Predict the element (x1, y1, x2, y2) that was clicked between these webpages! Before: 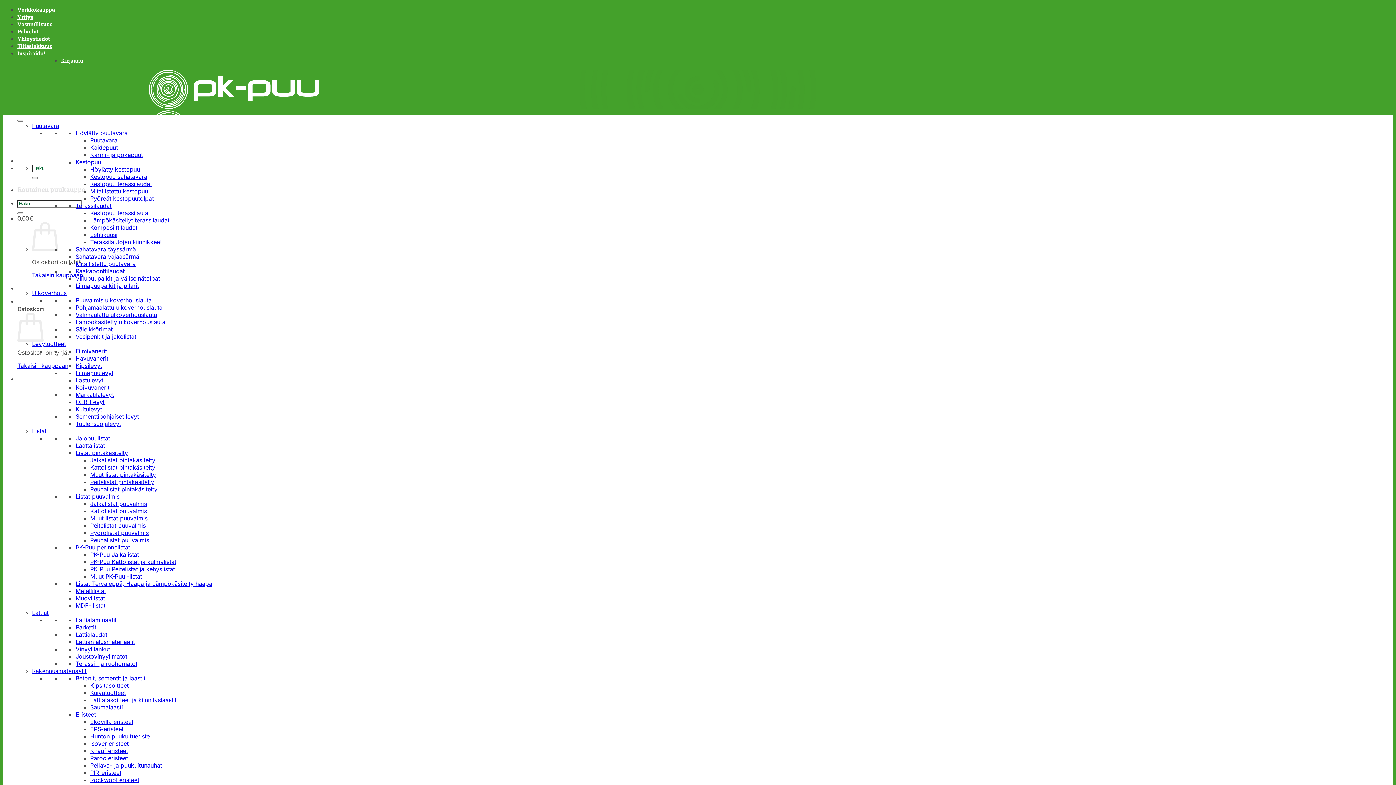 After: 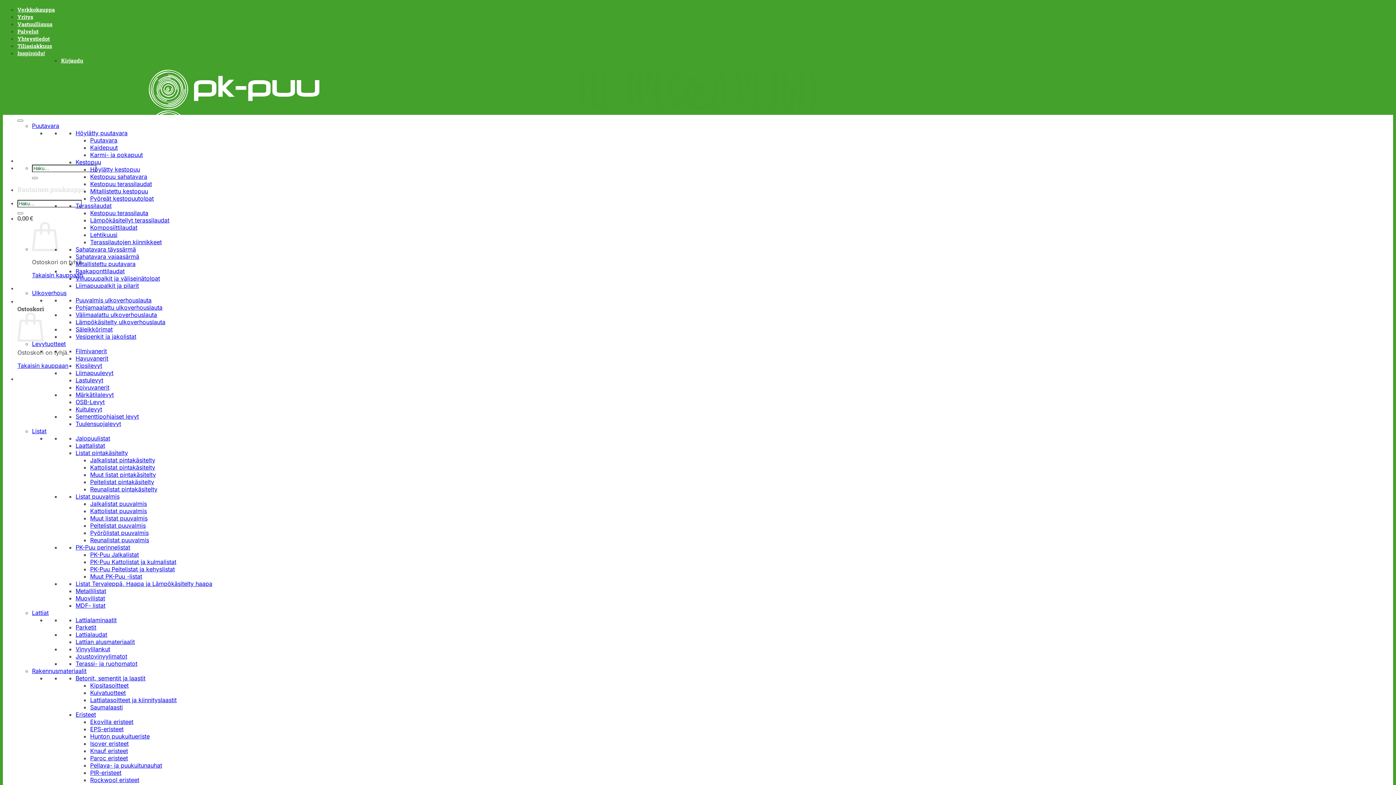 Action: label: Viilupuupalkit ja väliseinätolpat bbox: (75, 274, 160, 282)